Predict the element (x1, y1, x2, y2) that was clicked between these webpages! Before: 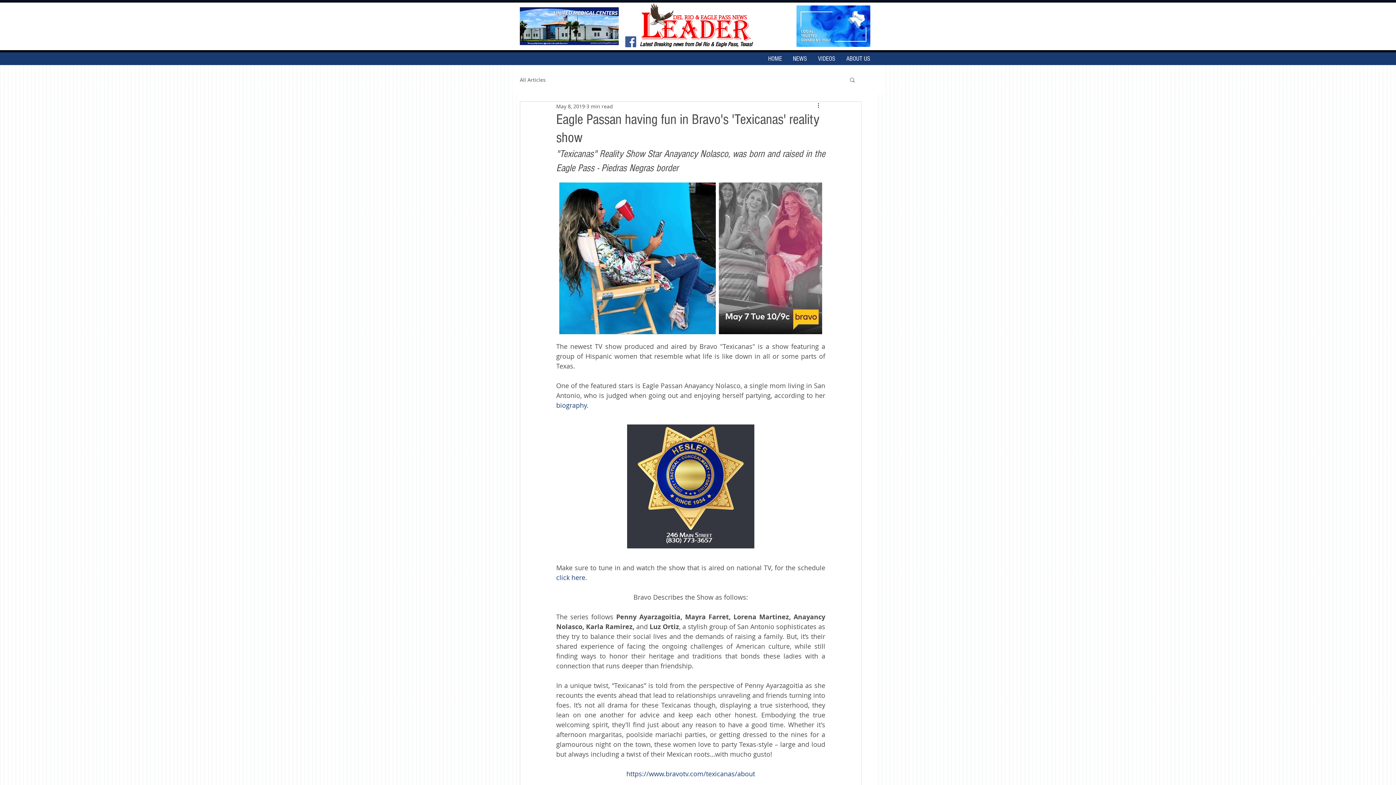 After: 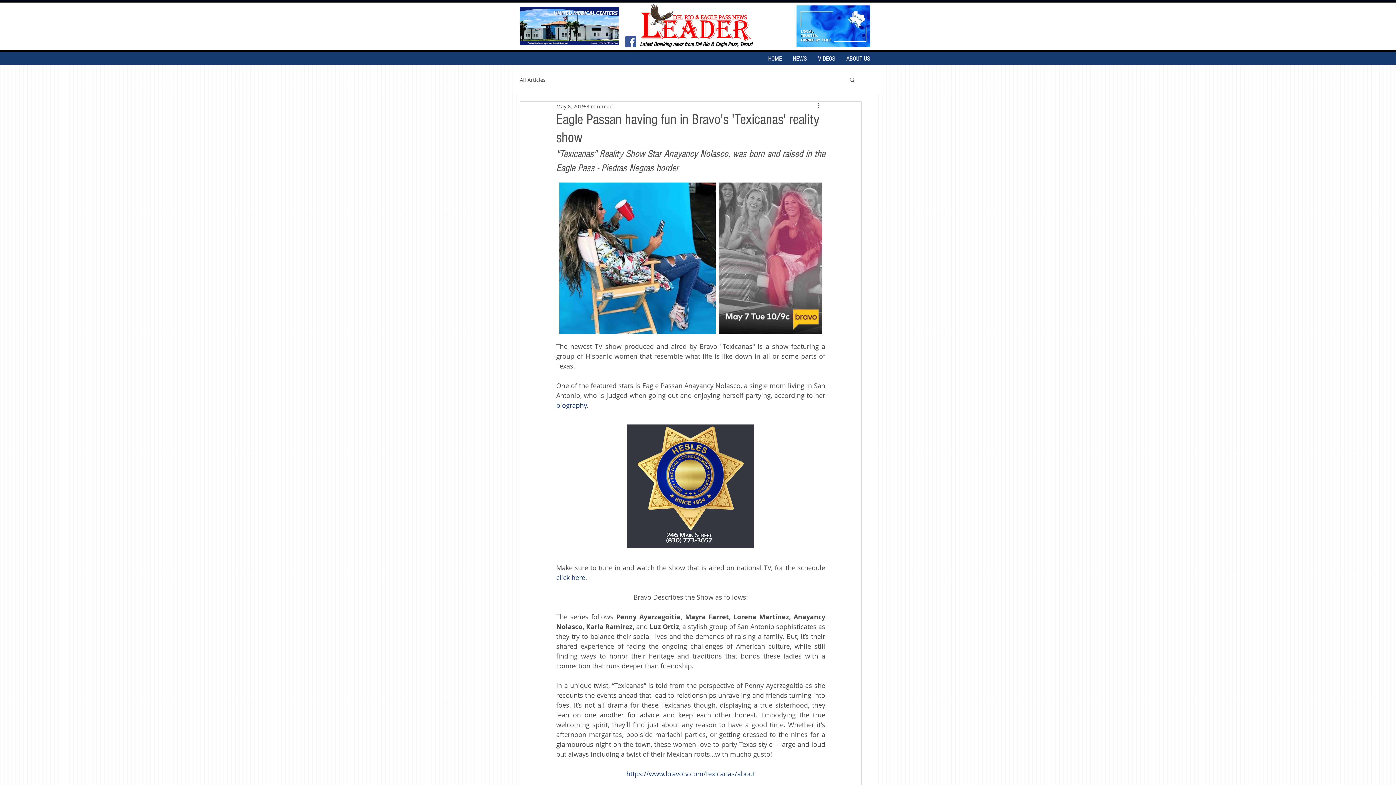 Action: bbox: (556, 573, 585, 582) label: click here